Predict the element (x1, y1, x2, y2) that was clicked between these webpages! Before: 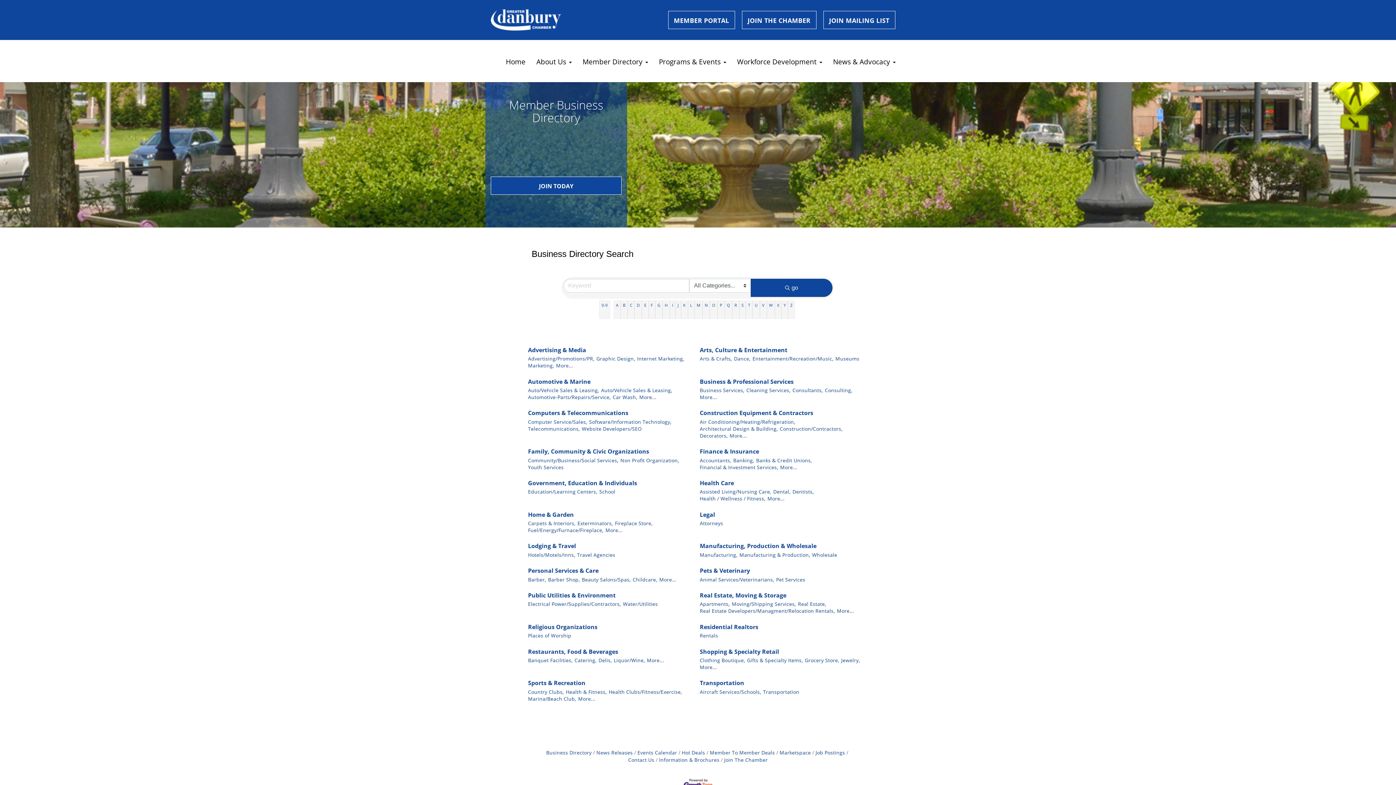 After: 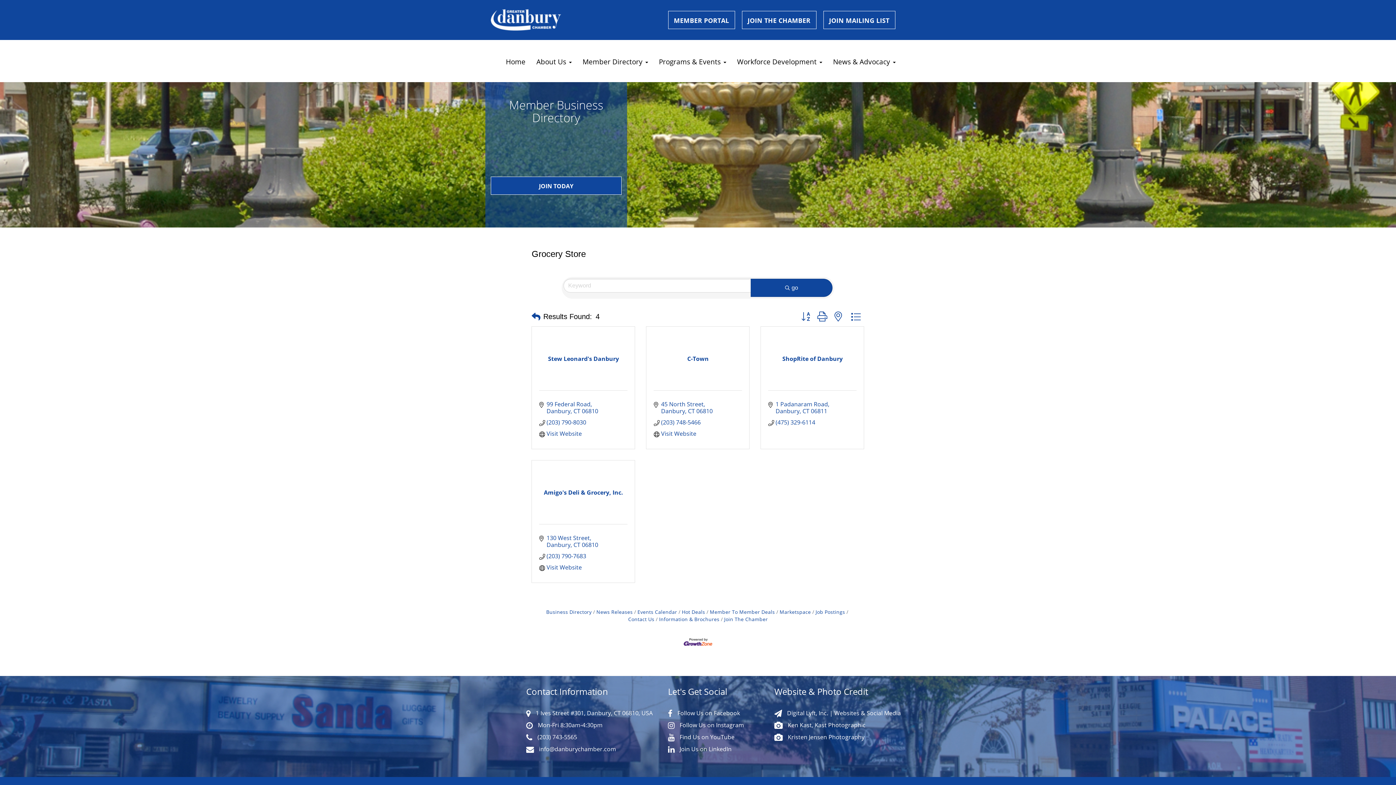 Action: label: Grocery Store, bbox: (805, 657, 839, 664)